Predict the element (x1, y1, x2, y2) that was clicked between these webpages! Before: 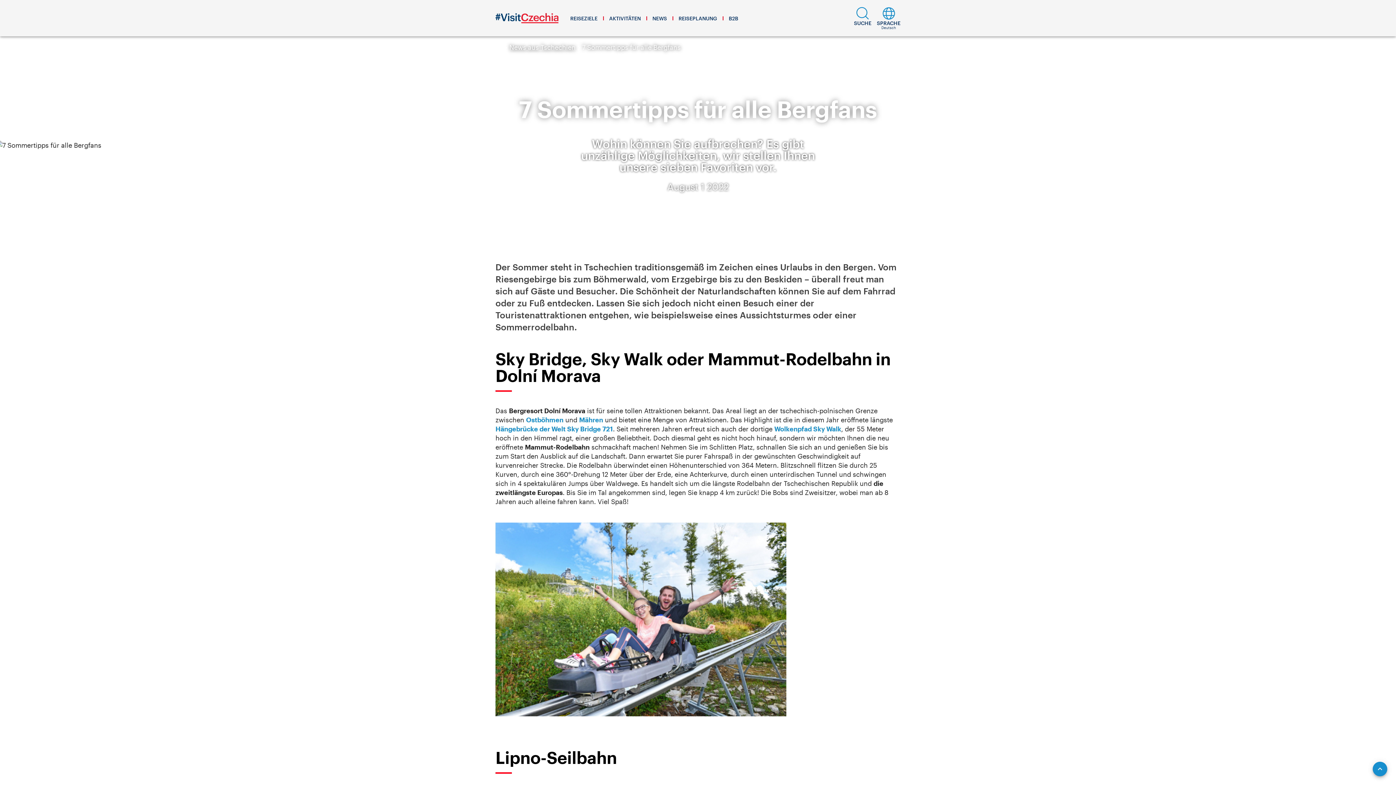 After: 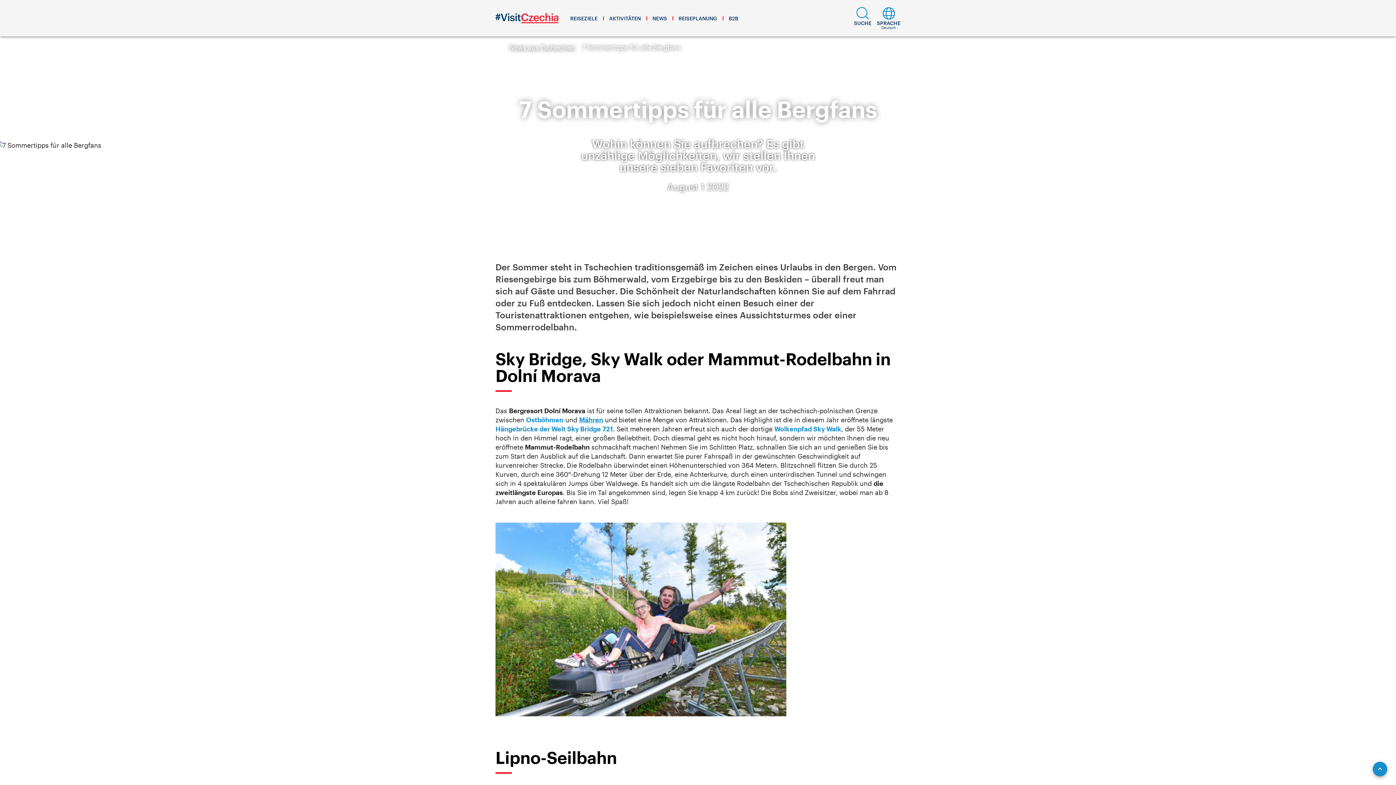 Action: bbox: (579, 416, 603, 424) label: Mähren